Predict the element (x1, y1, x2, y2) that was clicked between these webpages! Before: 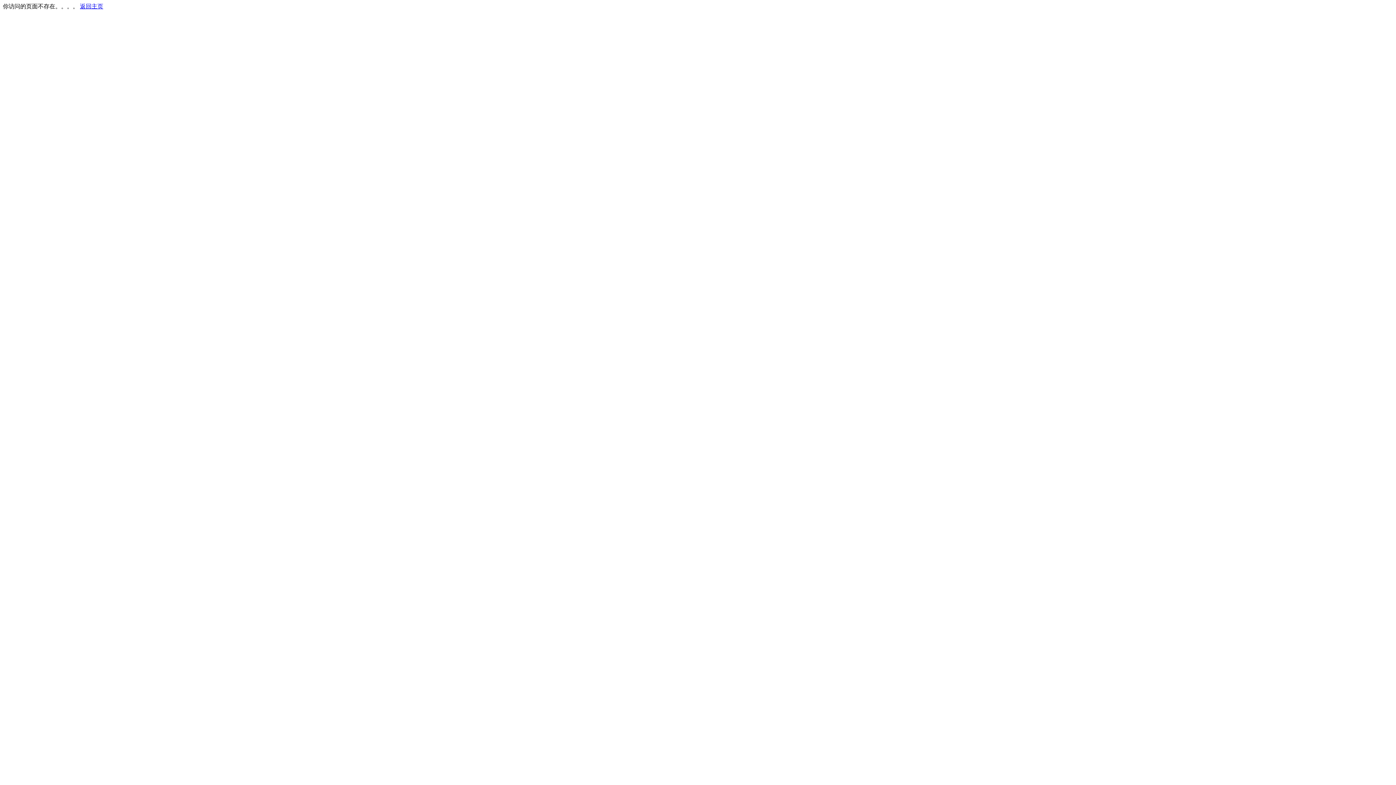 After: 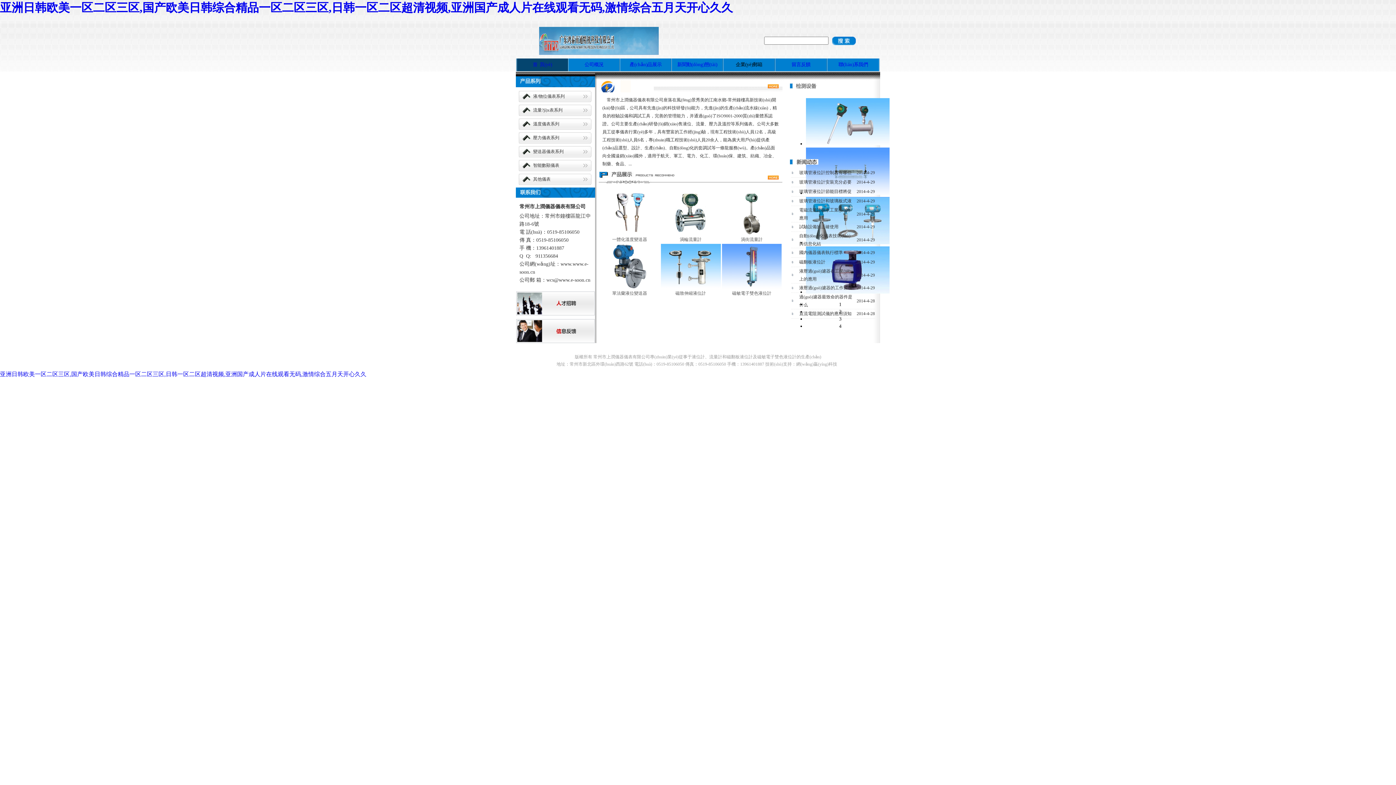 Action: bbox: (80, 3, 103, 9) label: 返回主页